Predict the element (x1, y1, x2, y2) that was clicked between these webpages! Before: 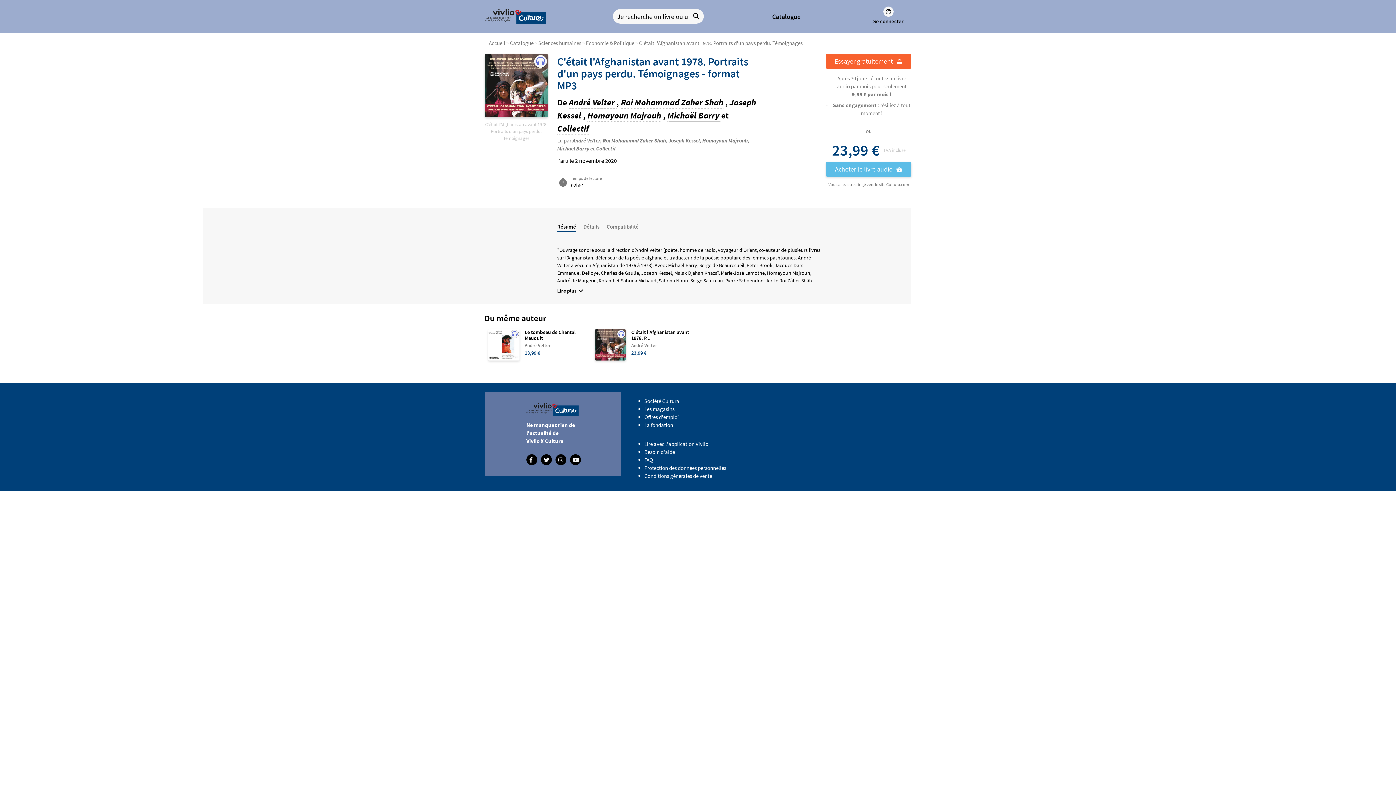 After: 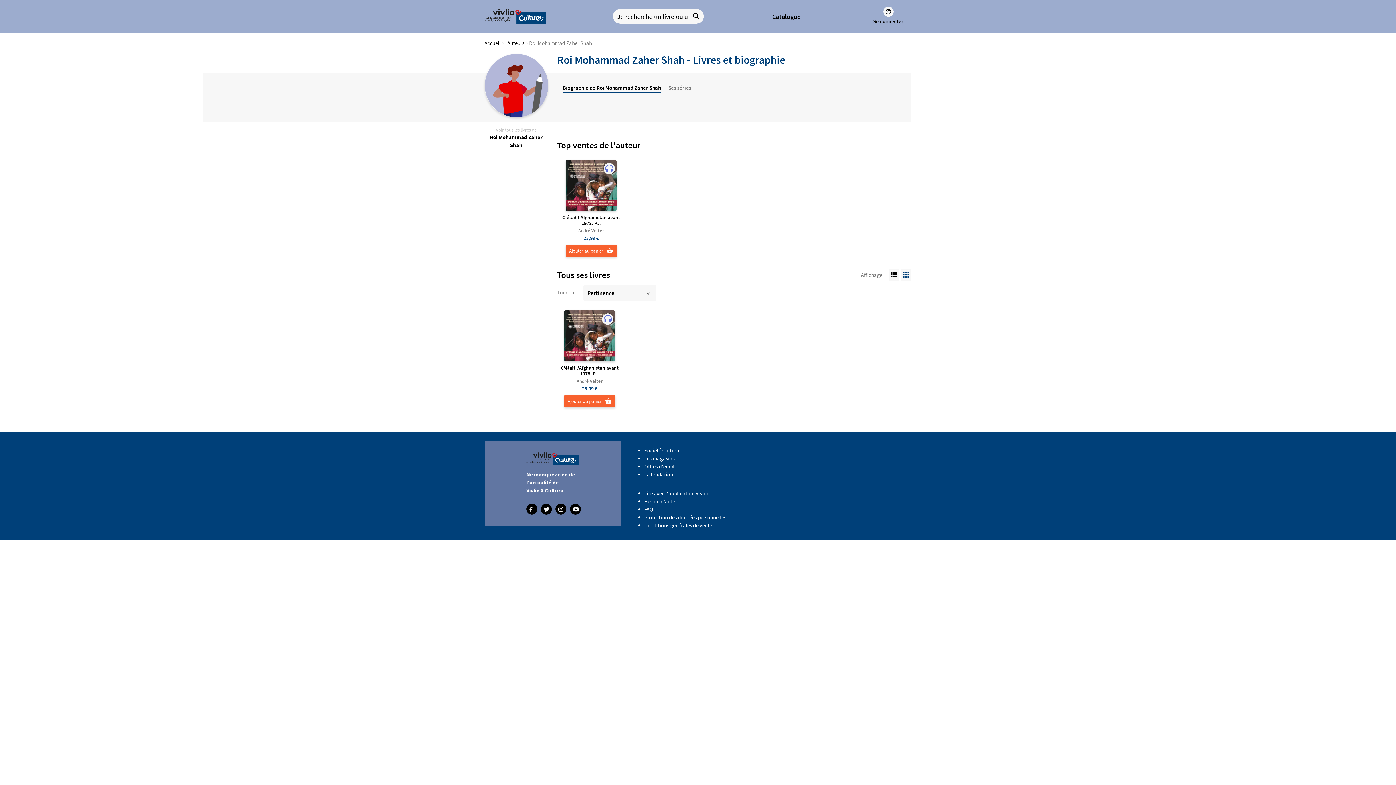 Action: label: Roi Mohammad Zaher Shah bbox: (620, 96, 723, 109)